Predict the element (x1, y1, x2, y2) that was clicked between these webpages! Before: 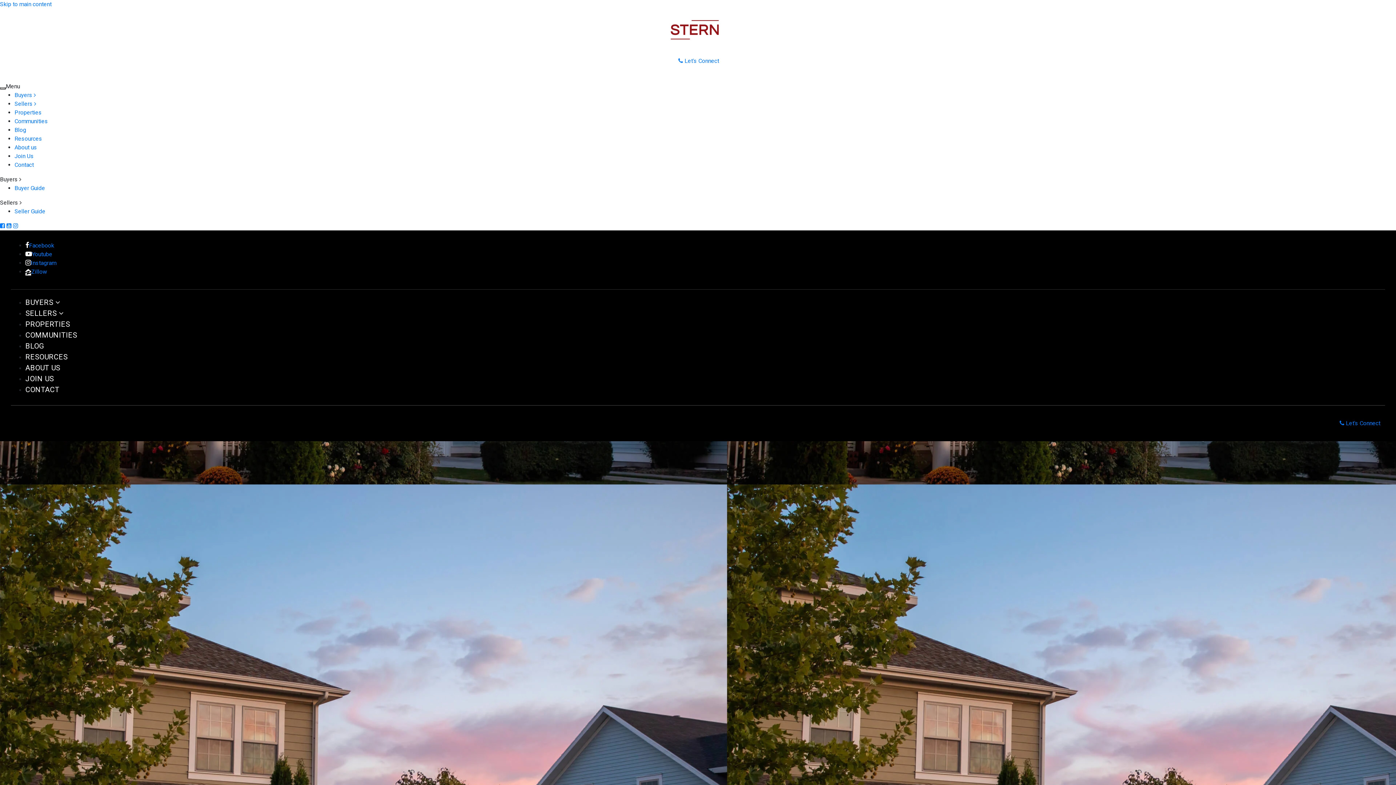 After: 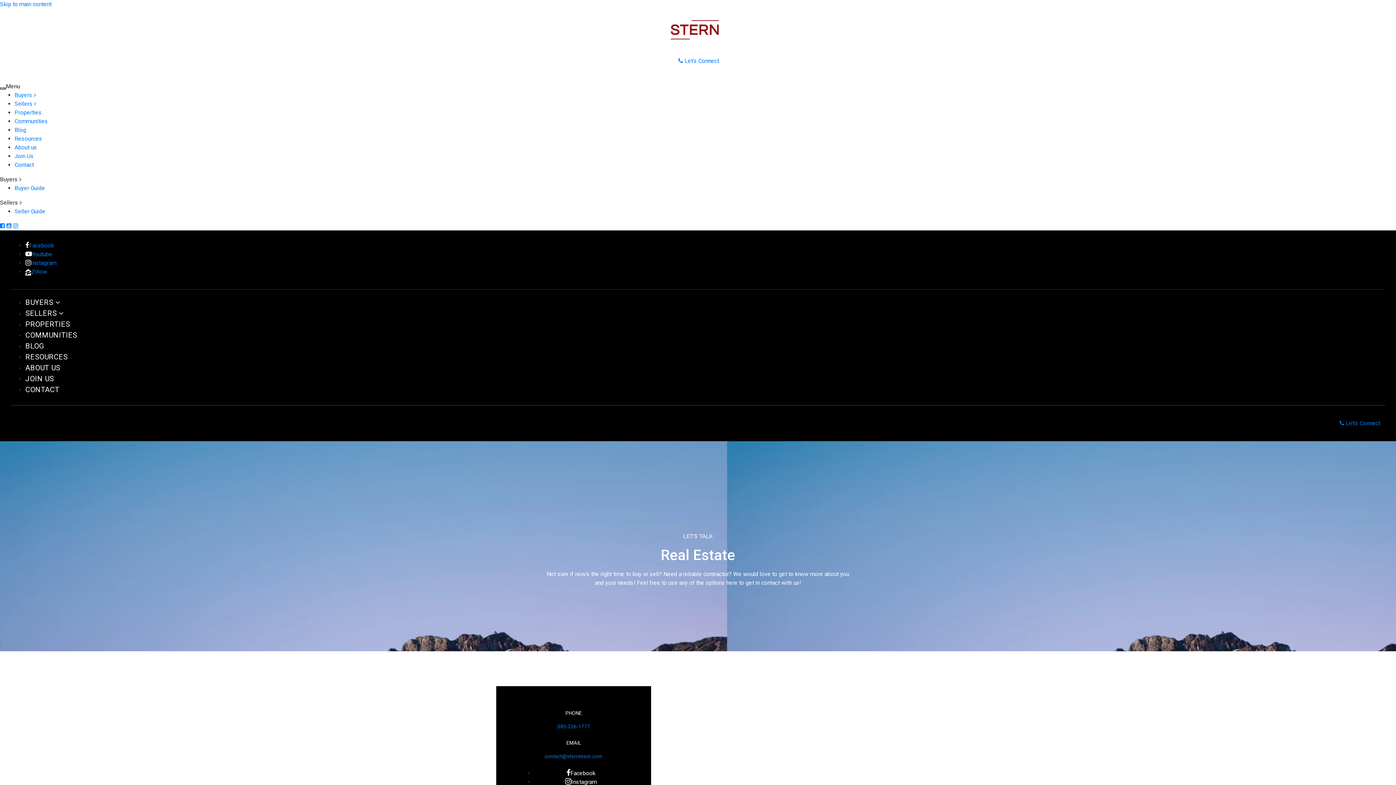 Action: label: CONTACT bbox: (25, 385, 59, 394)